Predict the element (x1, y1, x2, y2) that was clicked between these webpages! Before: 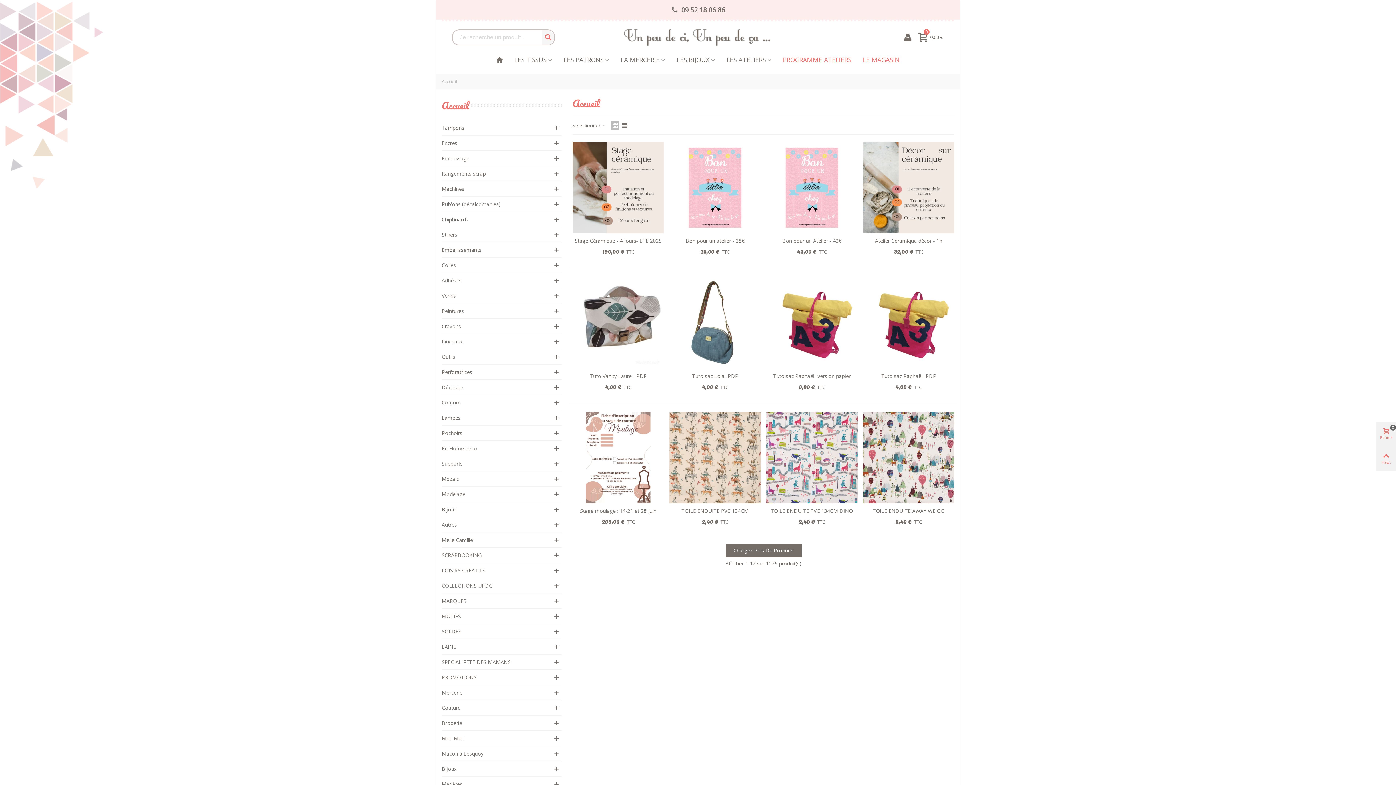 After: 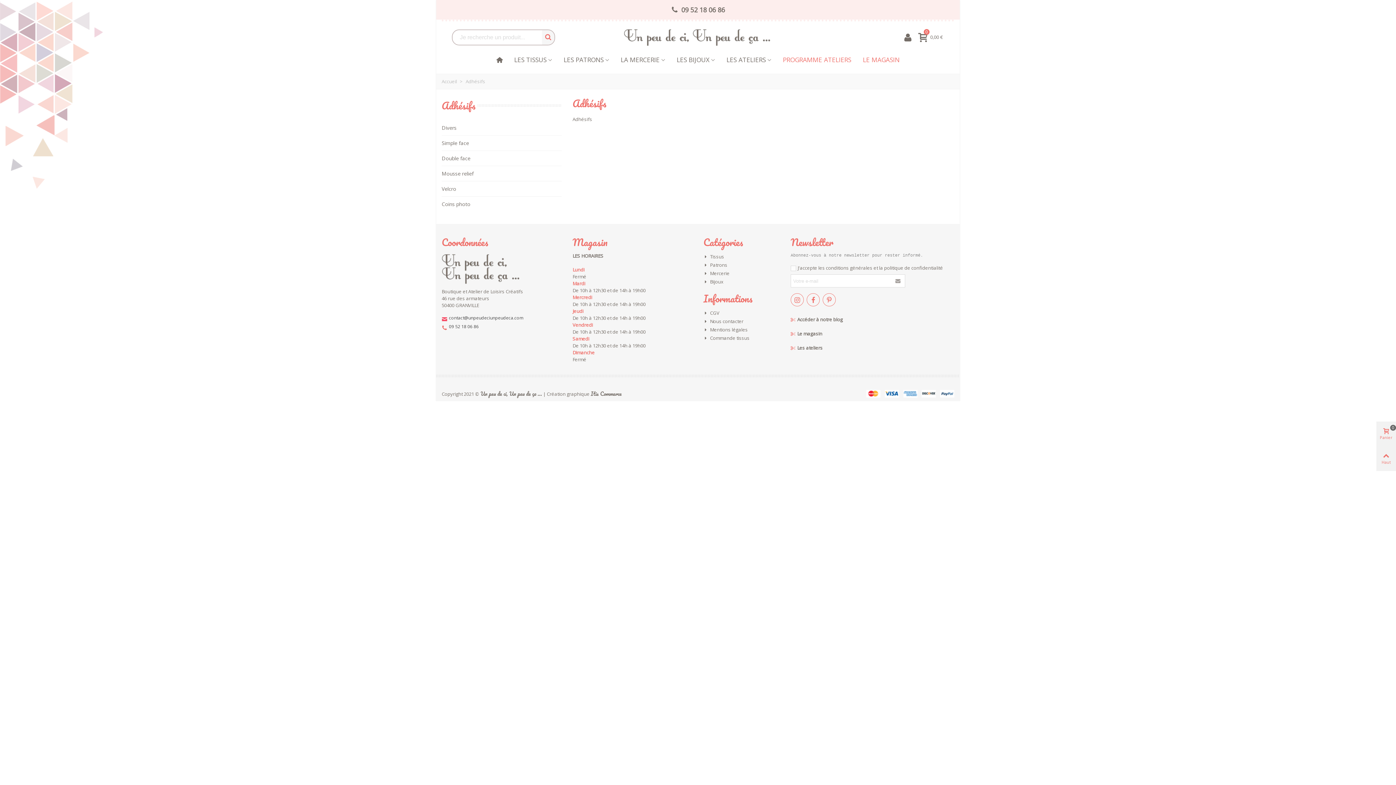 Action: label: Adhésifs bbox: (441, 273, 549, 288)